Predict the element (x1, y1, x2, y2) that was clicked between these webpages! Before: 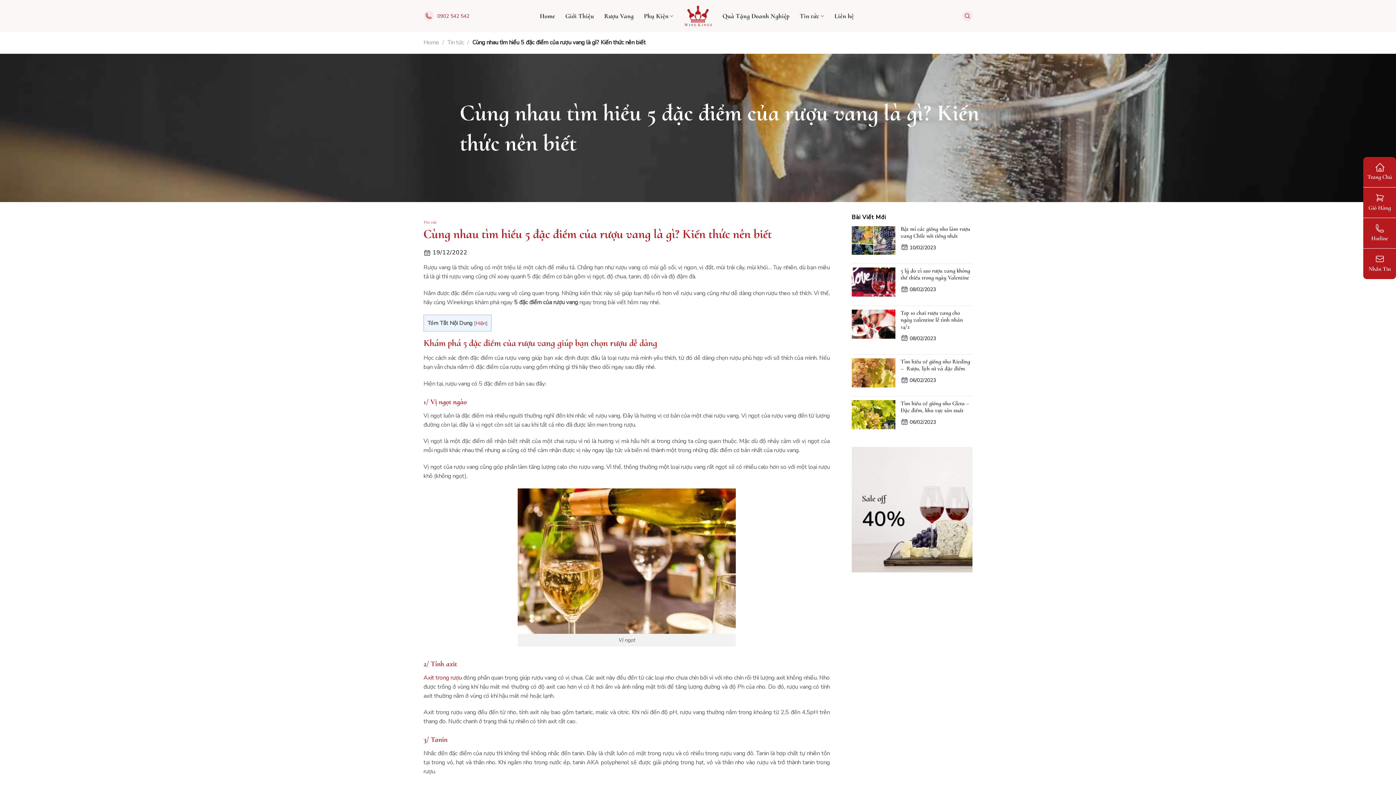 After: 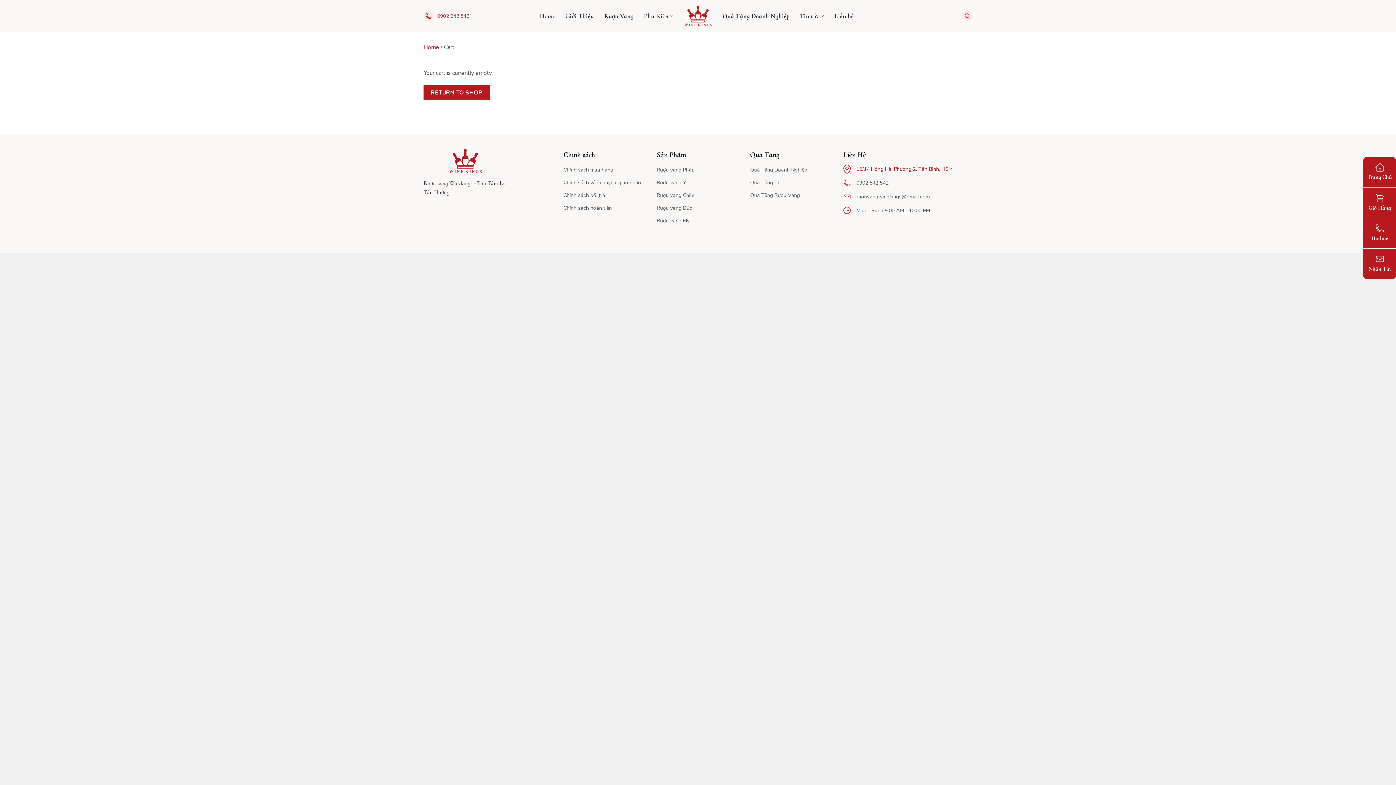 Action: bbox: (1375, 193, 1384, 202)